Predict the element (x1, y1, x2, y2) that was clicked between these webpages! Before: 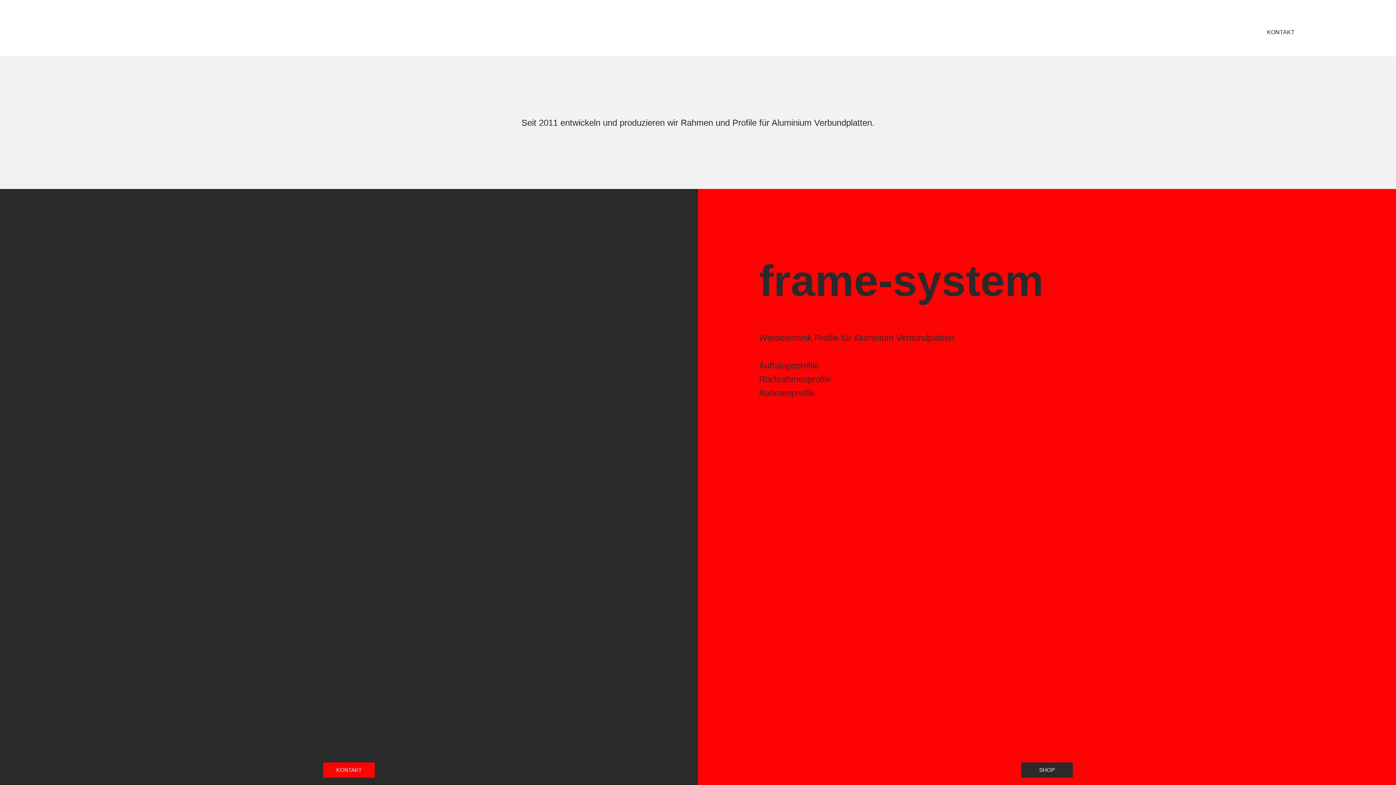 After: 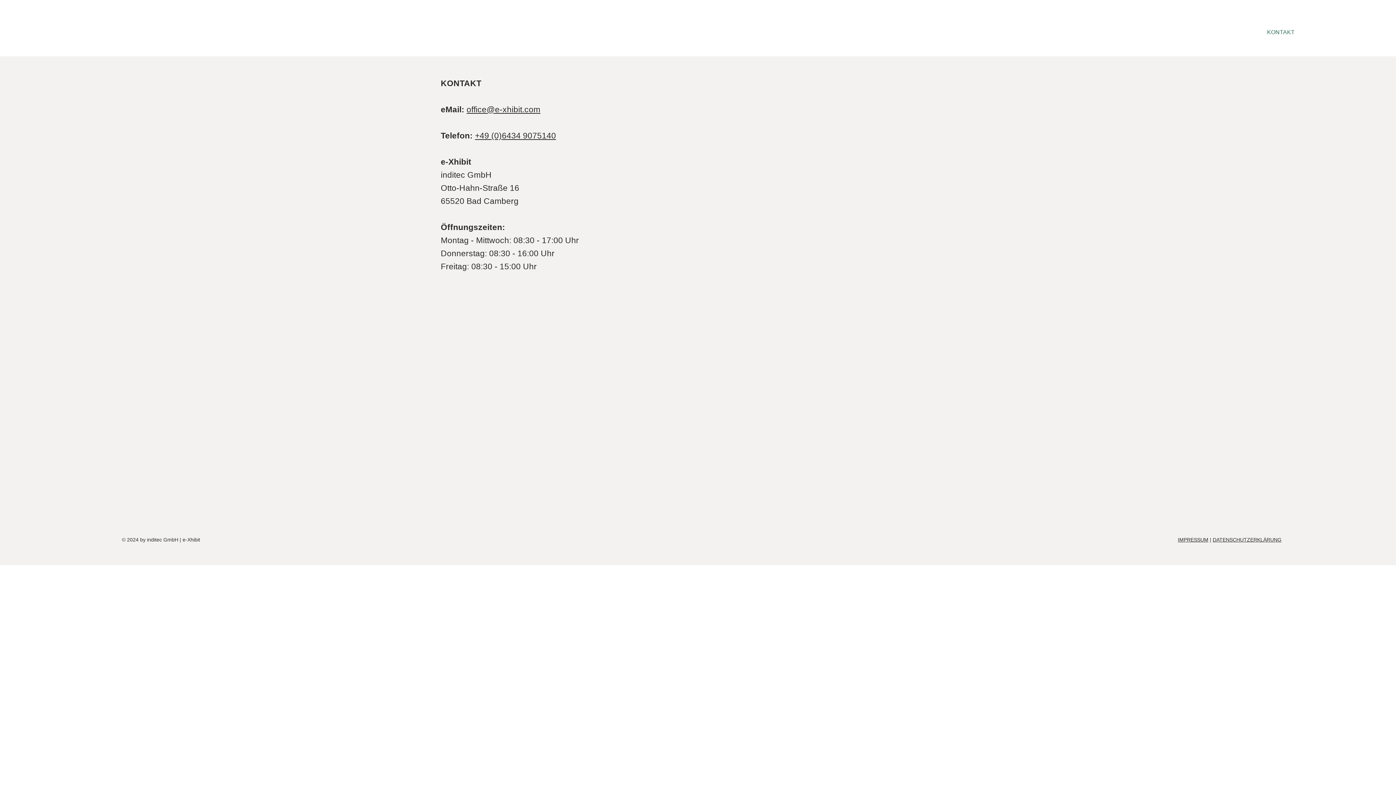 Action: bbox: (323, 762, 374, 778) label: KONTAKT